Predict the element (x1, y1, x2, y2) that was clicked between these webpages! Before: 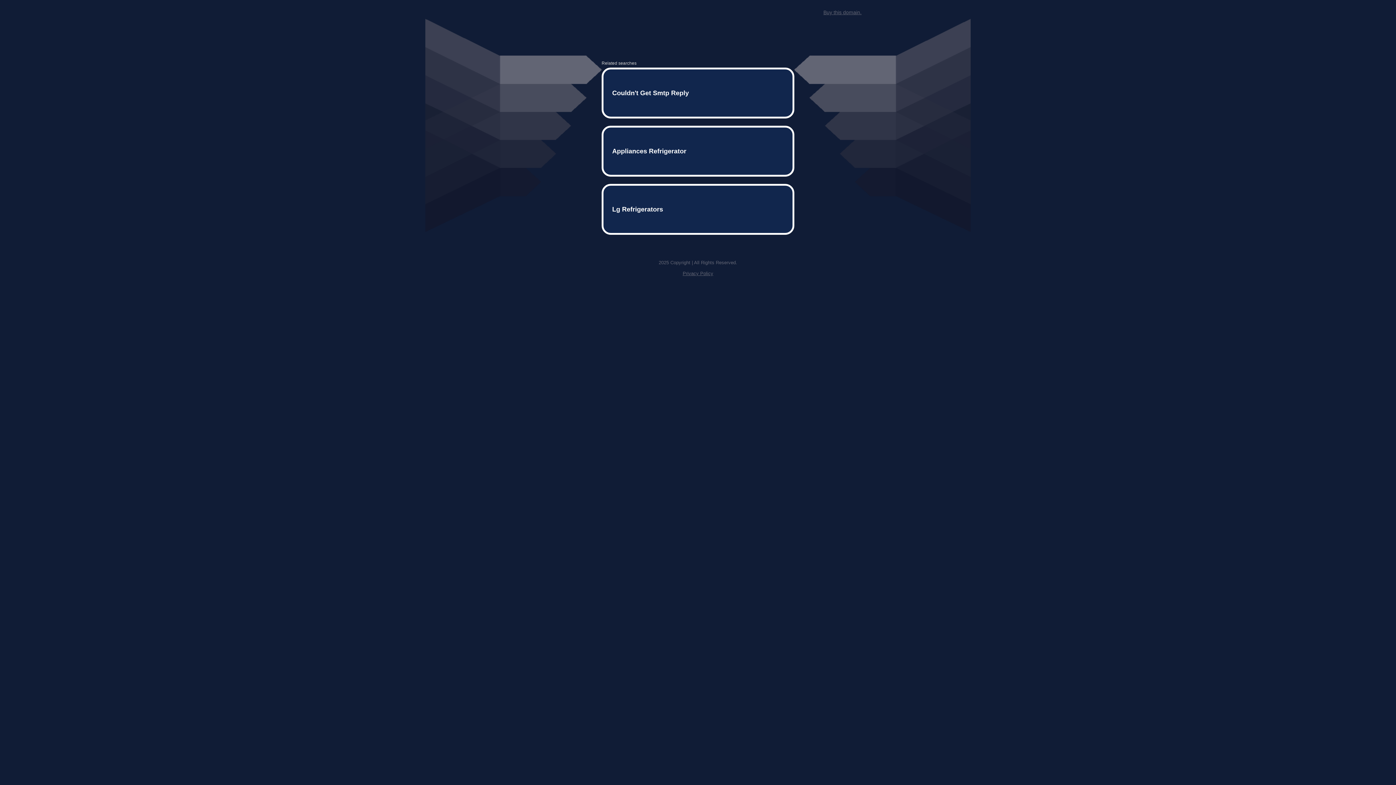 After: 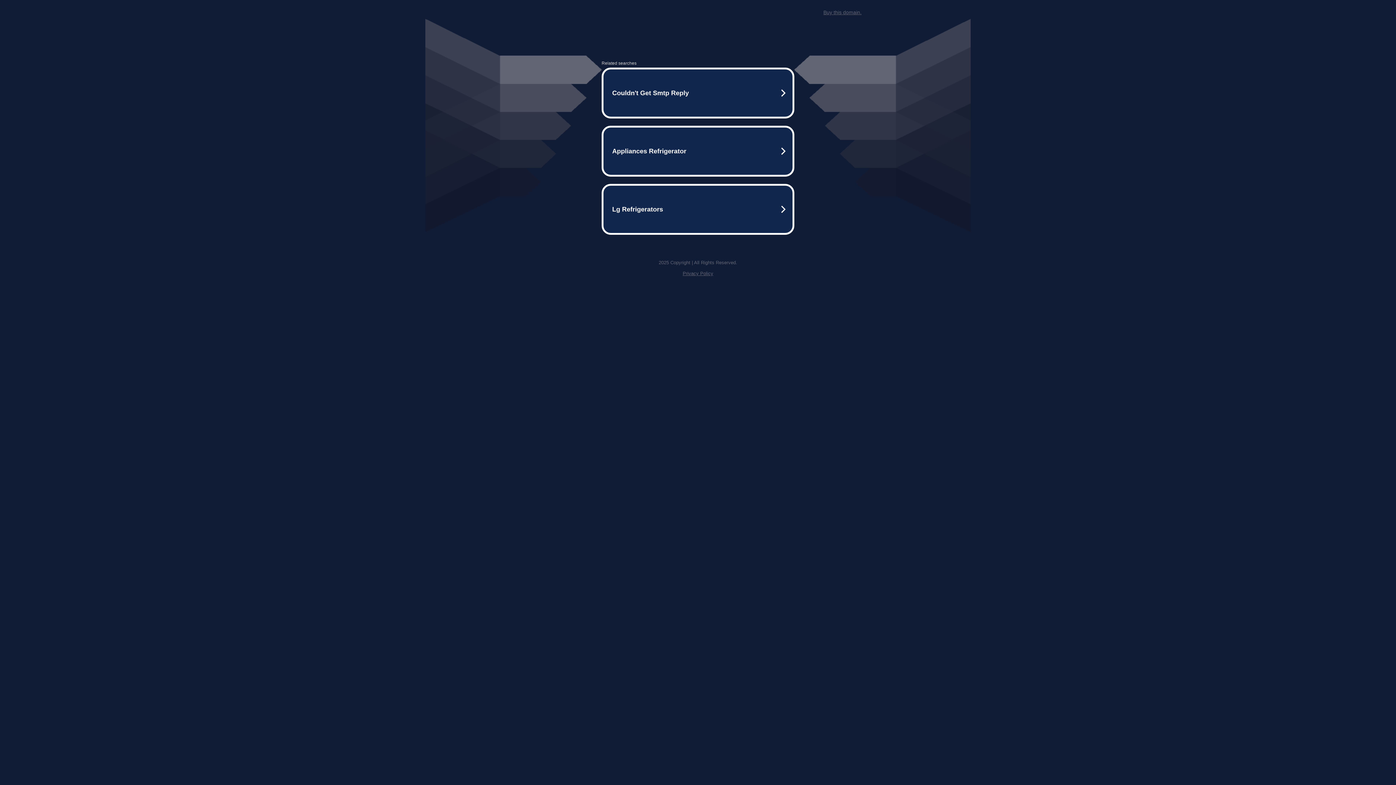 Action: label: Buy this domain. bbox: (823, 9, 861, 15)